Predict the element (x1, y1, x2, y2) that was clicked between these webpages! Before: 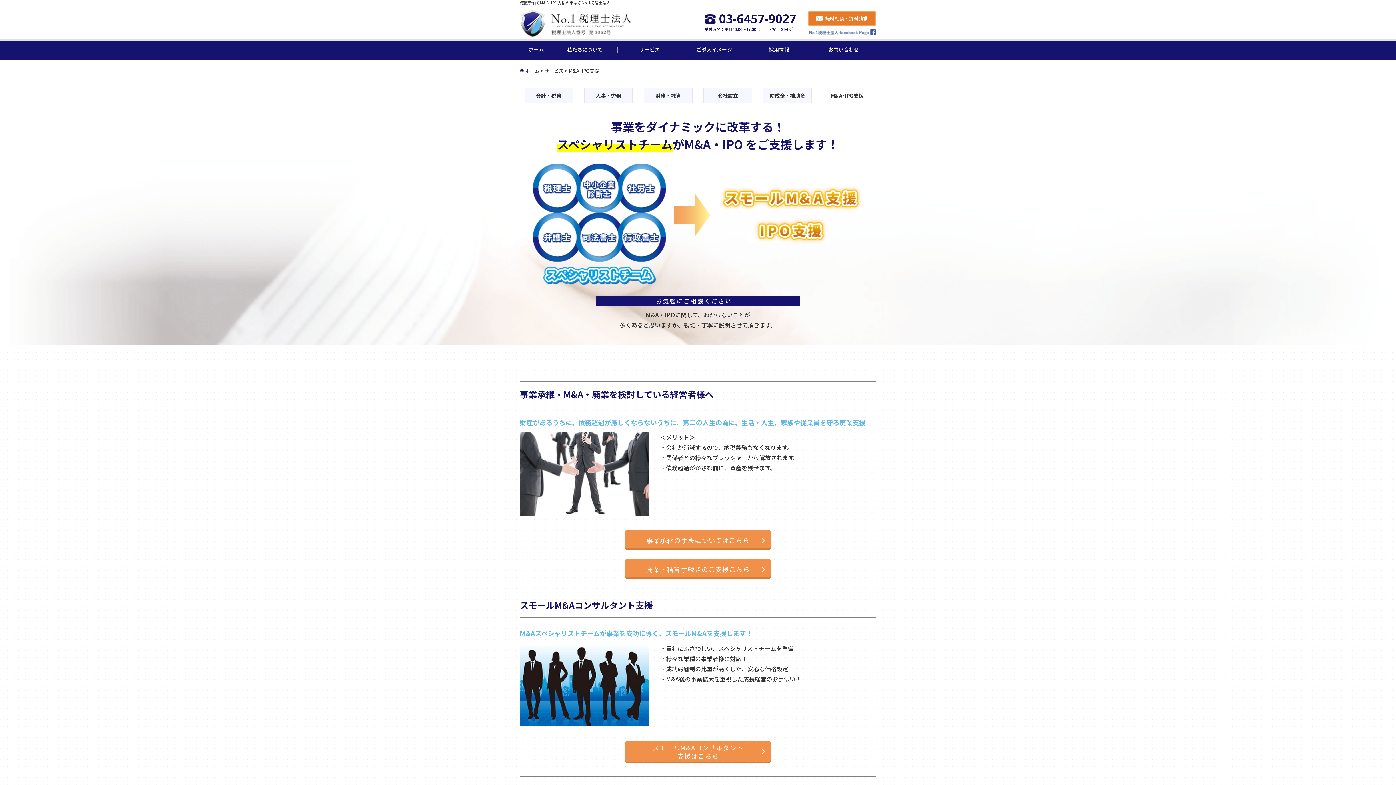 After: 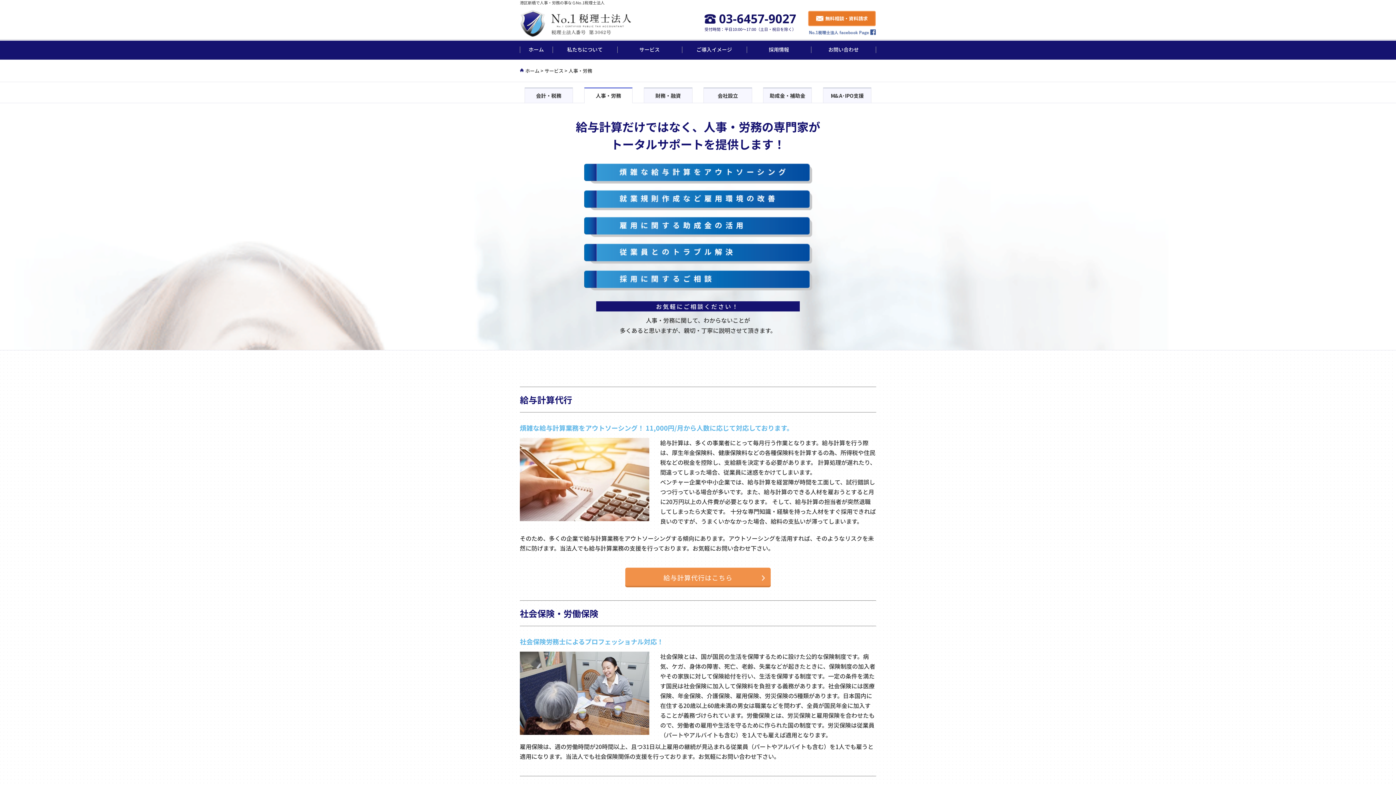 Action: bbox: (584, 88, 632, 102) label: 人事・労務